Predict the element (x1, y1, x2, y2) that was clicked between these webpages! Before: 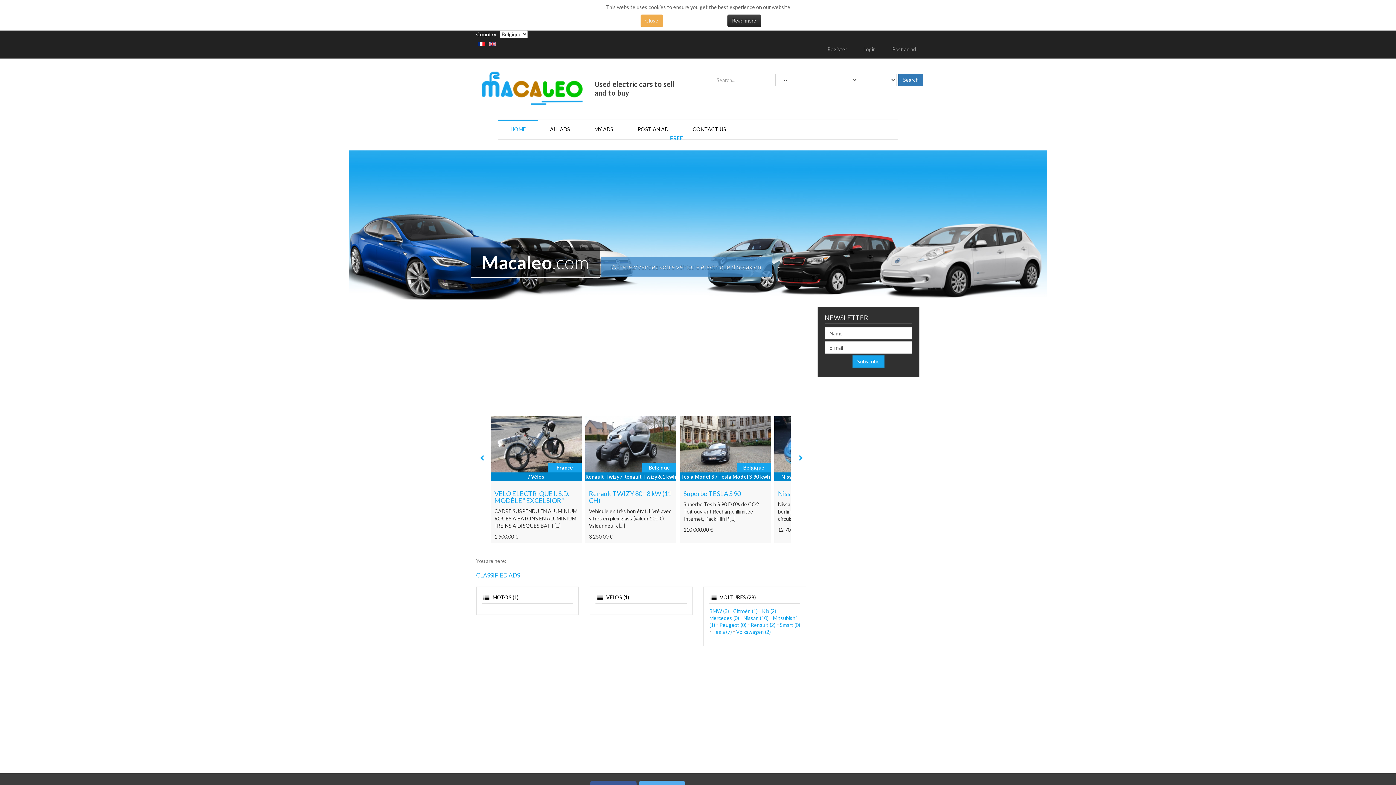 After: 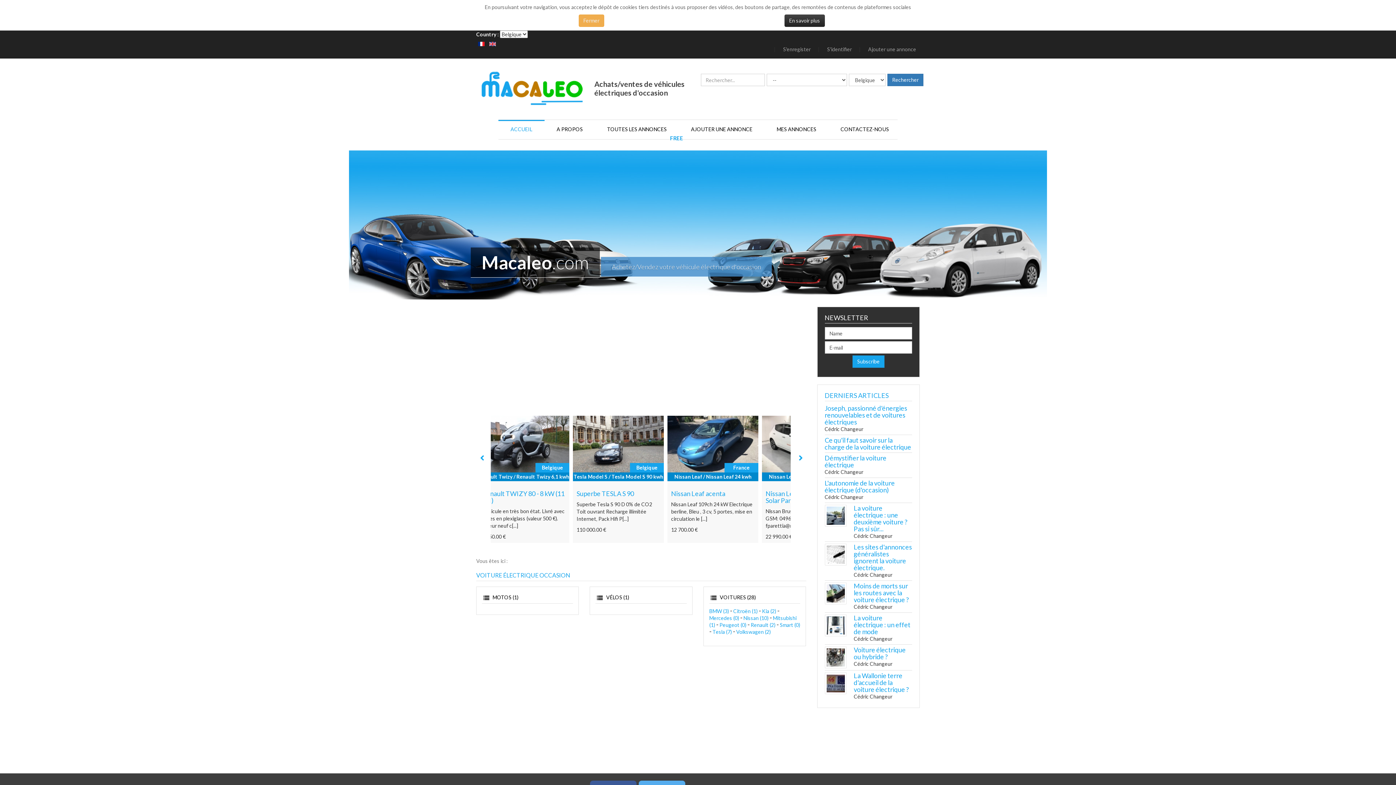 Action: label:   bbox: (478, 40, 485, 46)